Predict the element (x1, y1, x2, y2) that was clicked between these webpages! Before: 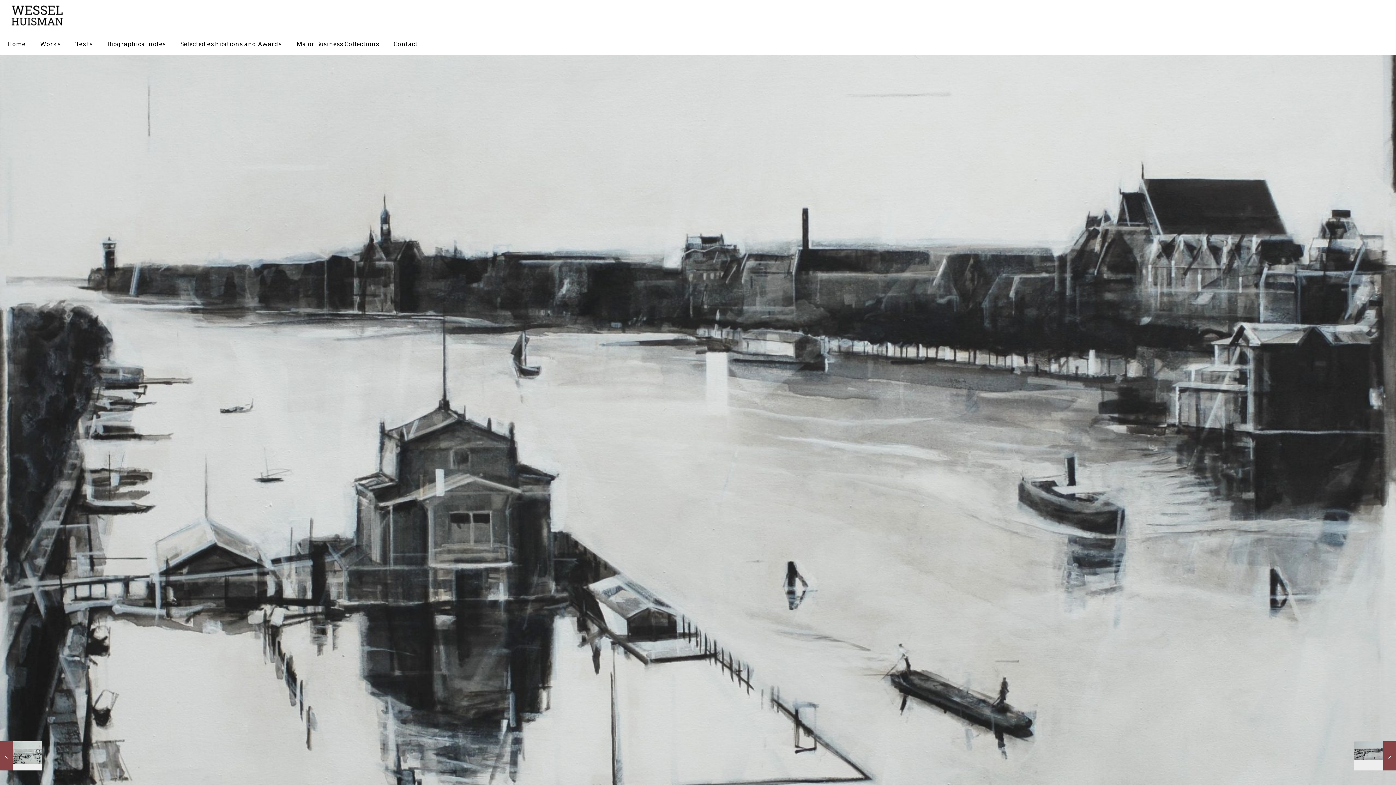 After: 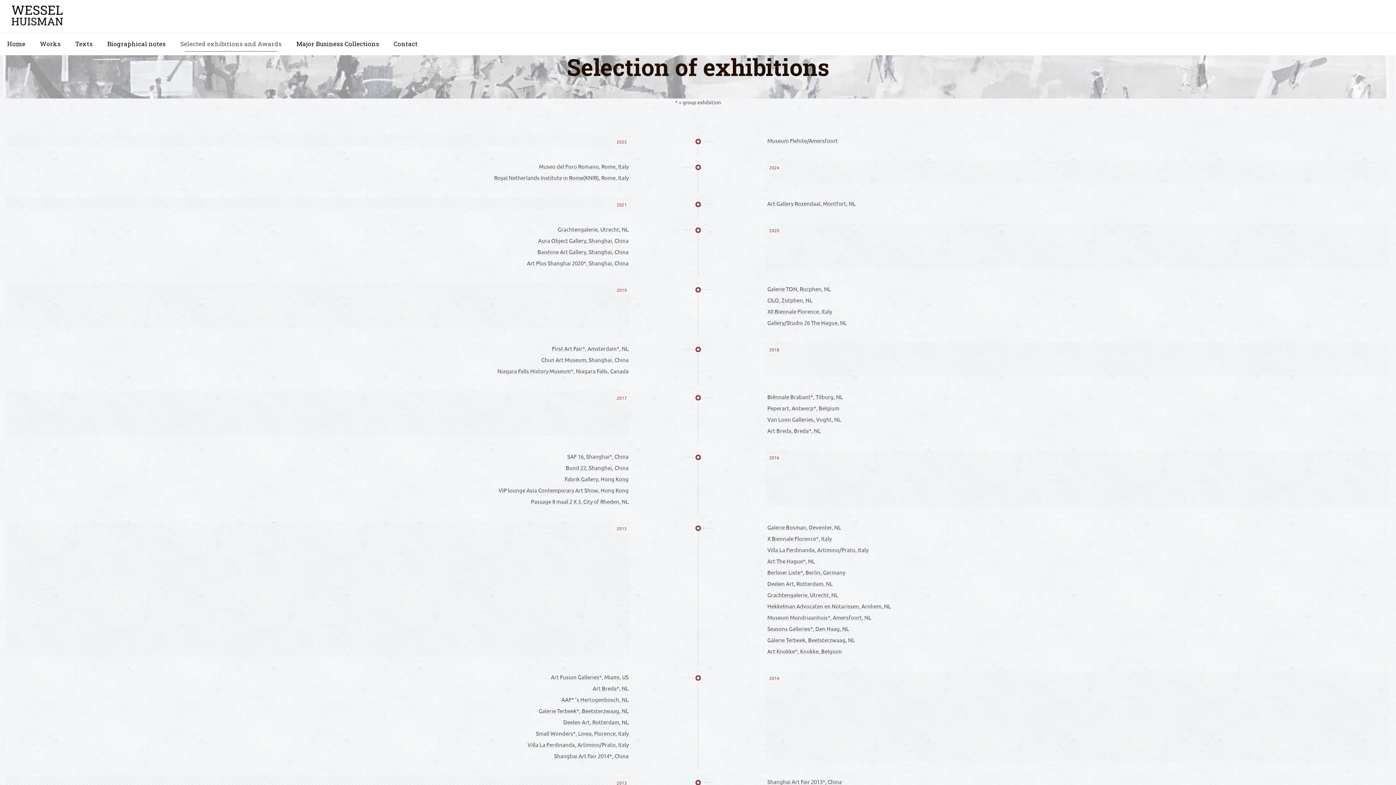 Action: bbox: (173, 33, 289, 54) label: Selected exhibitions and Awards